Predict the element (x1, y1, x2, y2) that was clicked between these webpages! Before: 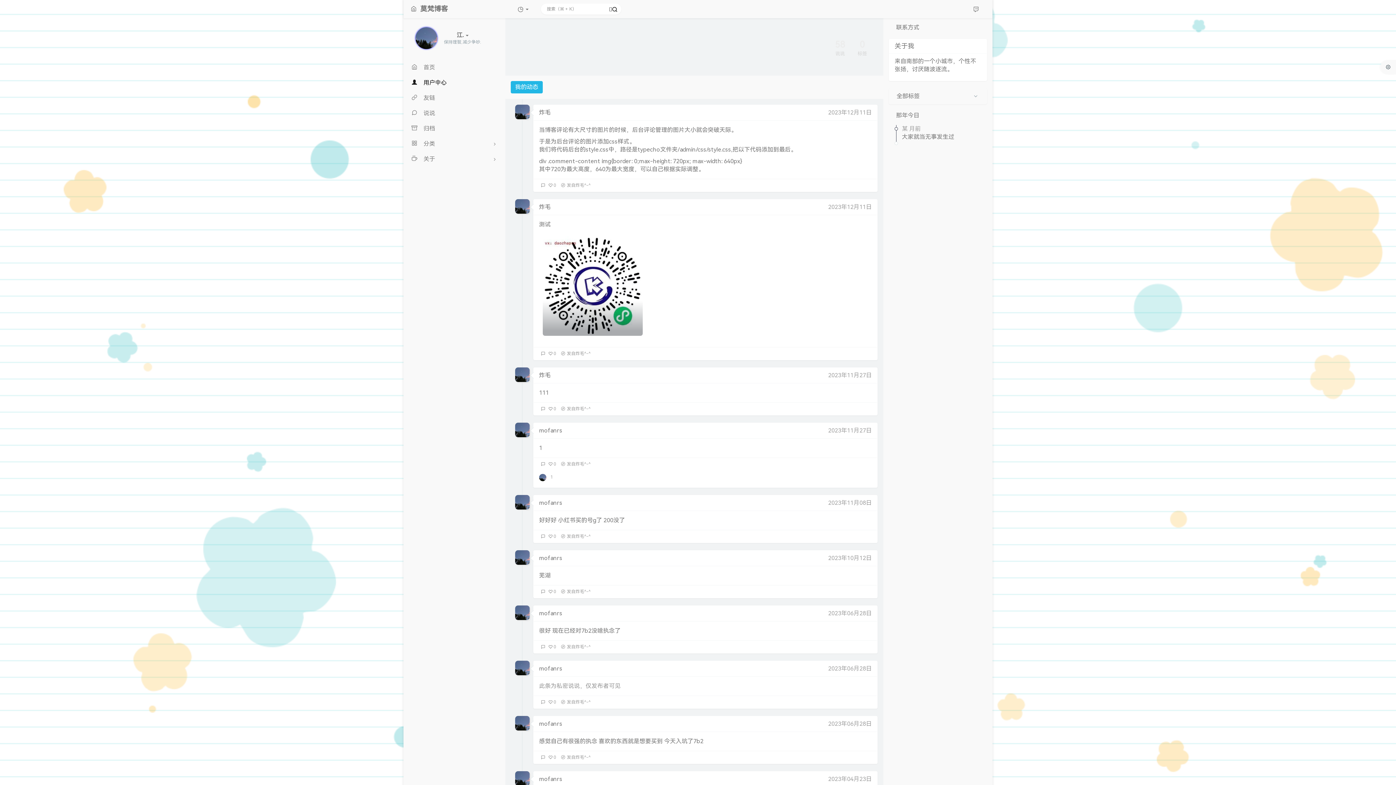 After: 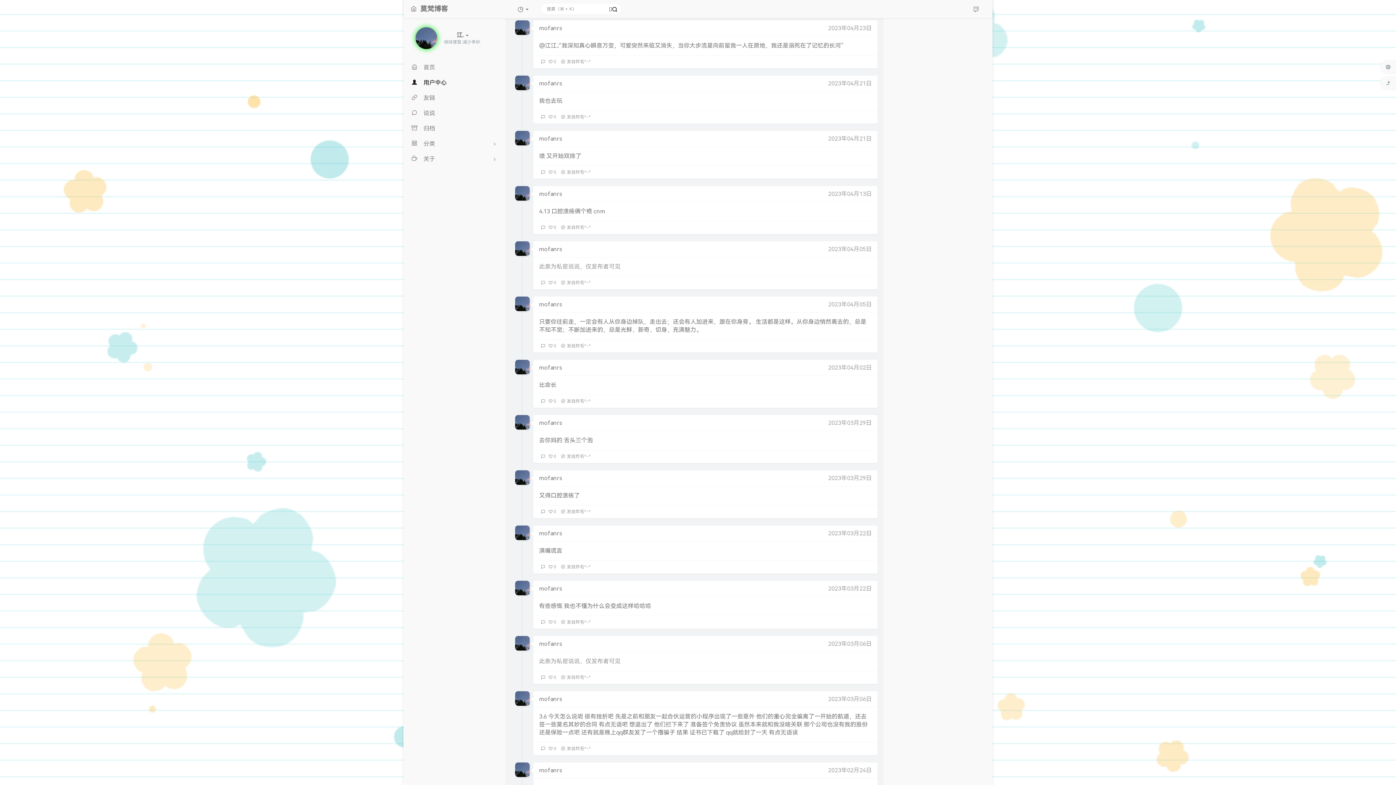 Action: bbox: (828, 776, 872, 782) label: 2023年04月23日